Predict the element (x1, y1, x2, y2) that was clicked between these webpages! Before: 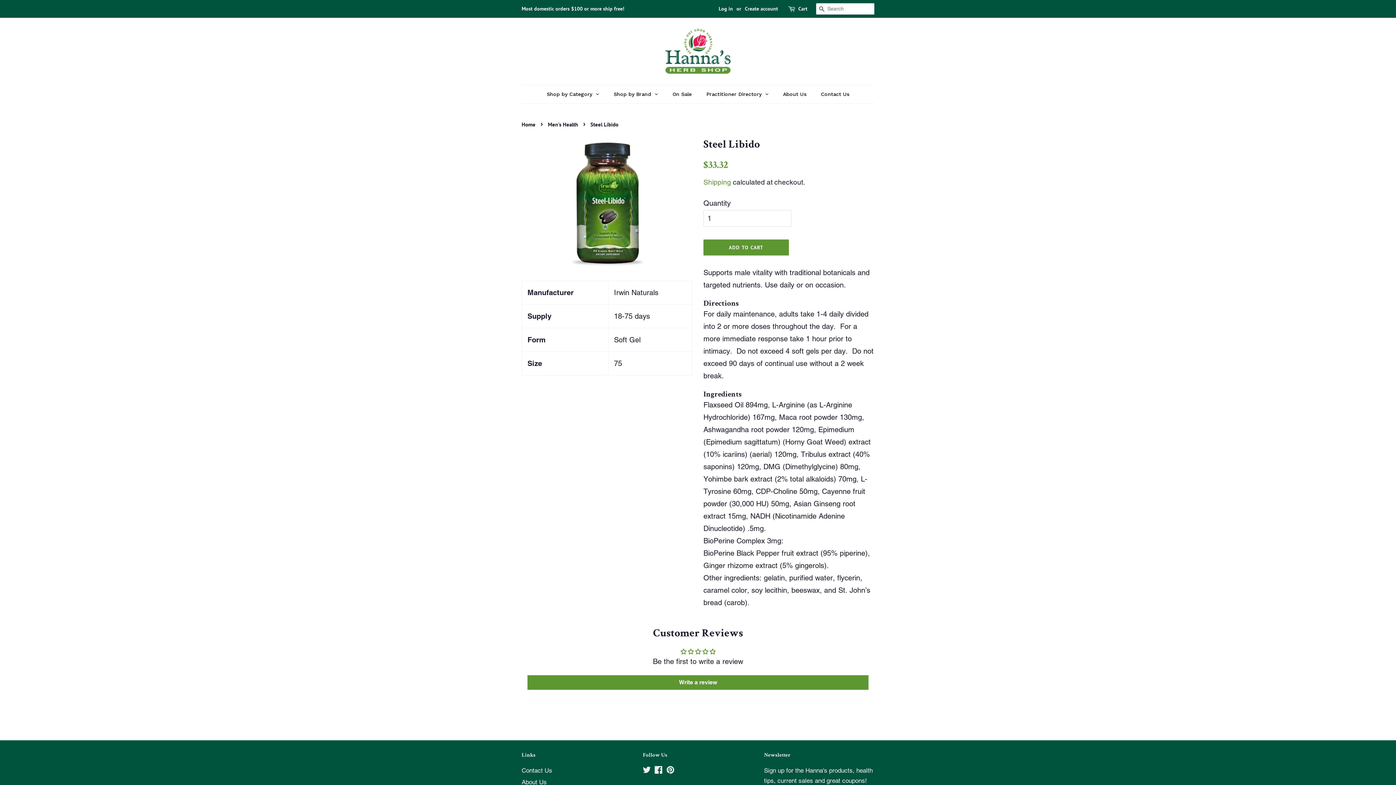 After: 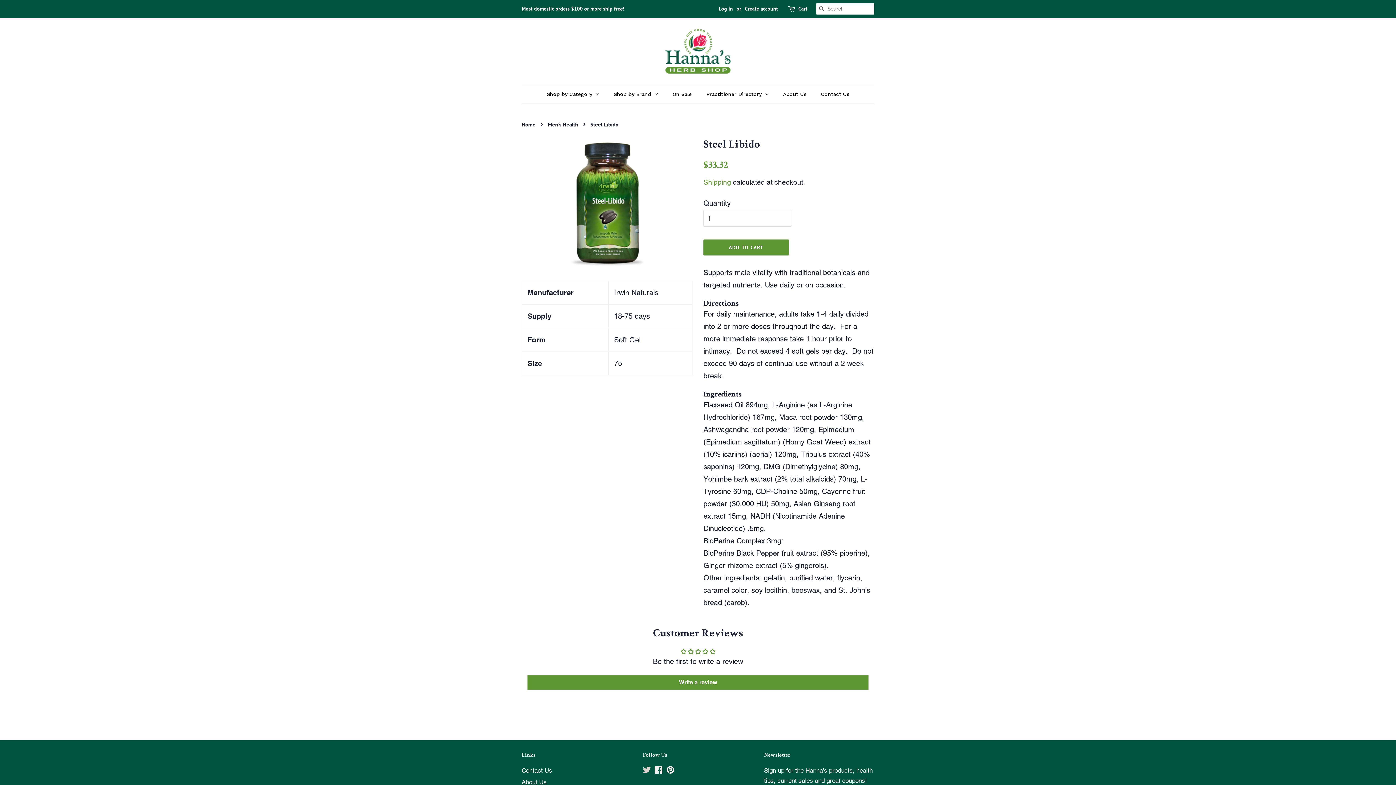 Action: label: Twitter bbox: (643, 767, 651, 774)